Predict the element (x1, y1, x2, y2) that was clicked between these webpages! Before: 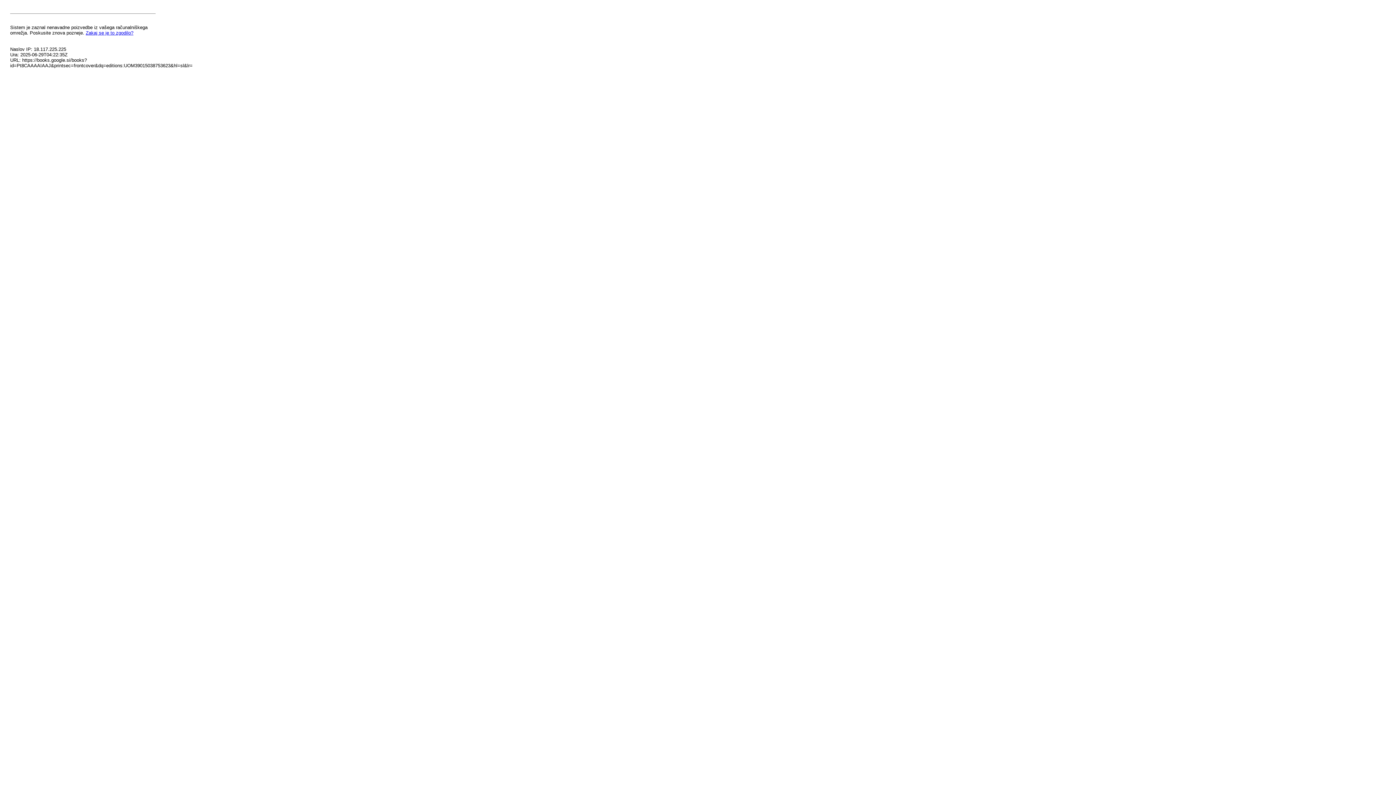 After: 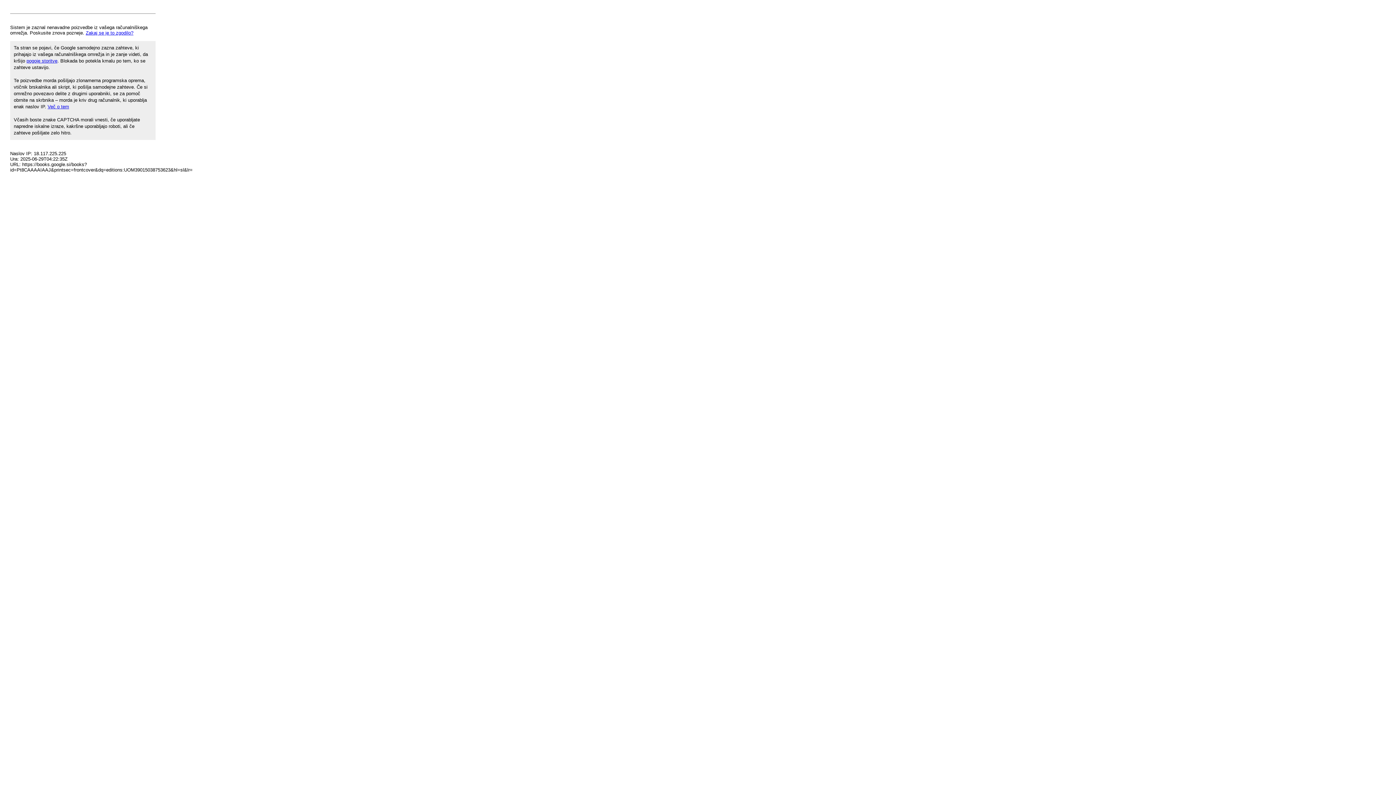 Action: bbox: (85, 30, 133, 35) label: Zakaj se je to zgodilo?